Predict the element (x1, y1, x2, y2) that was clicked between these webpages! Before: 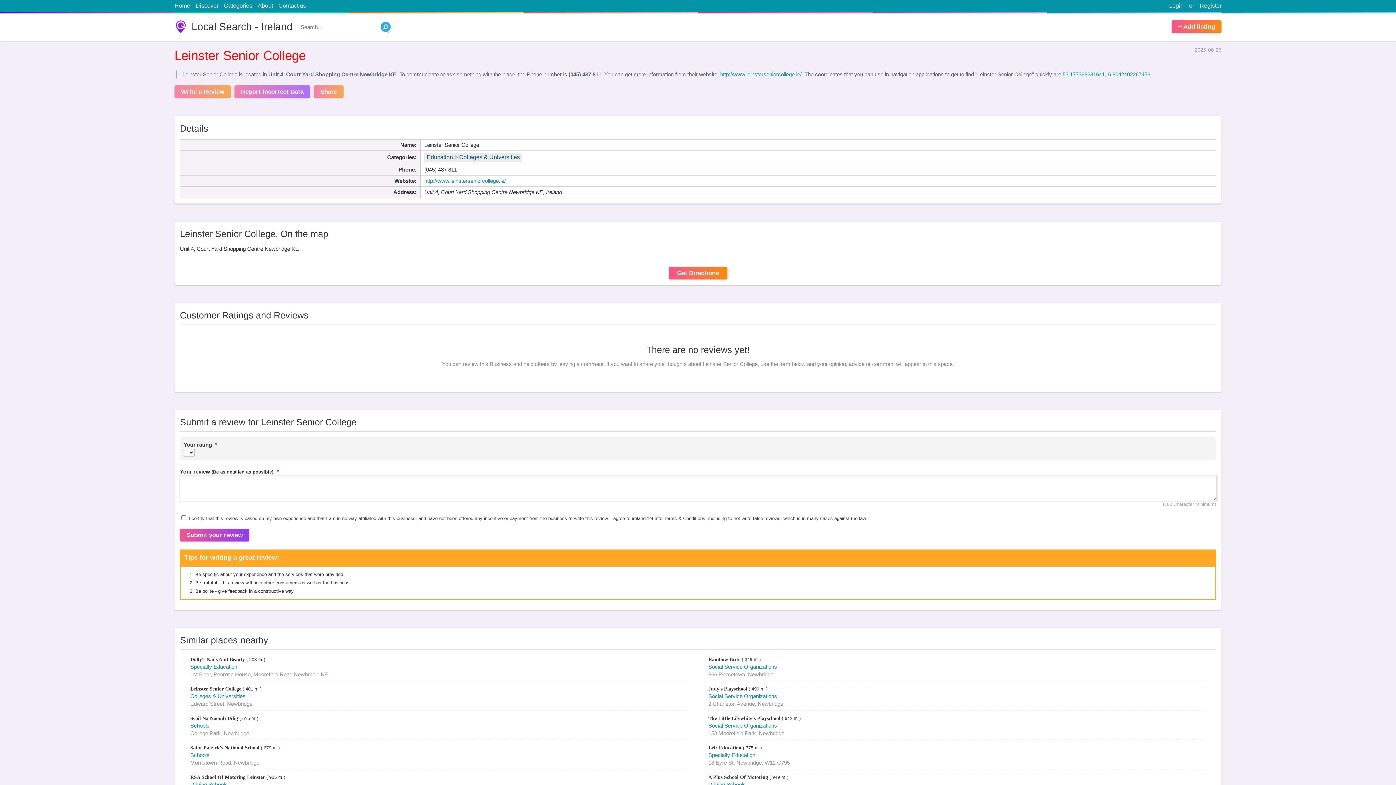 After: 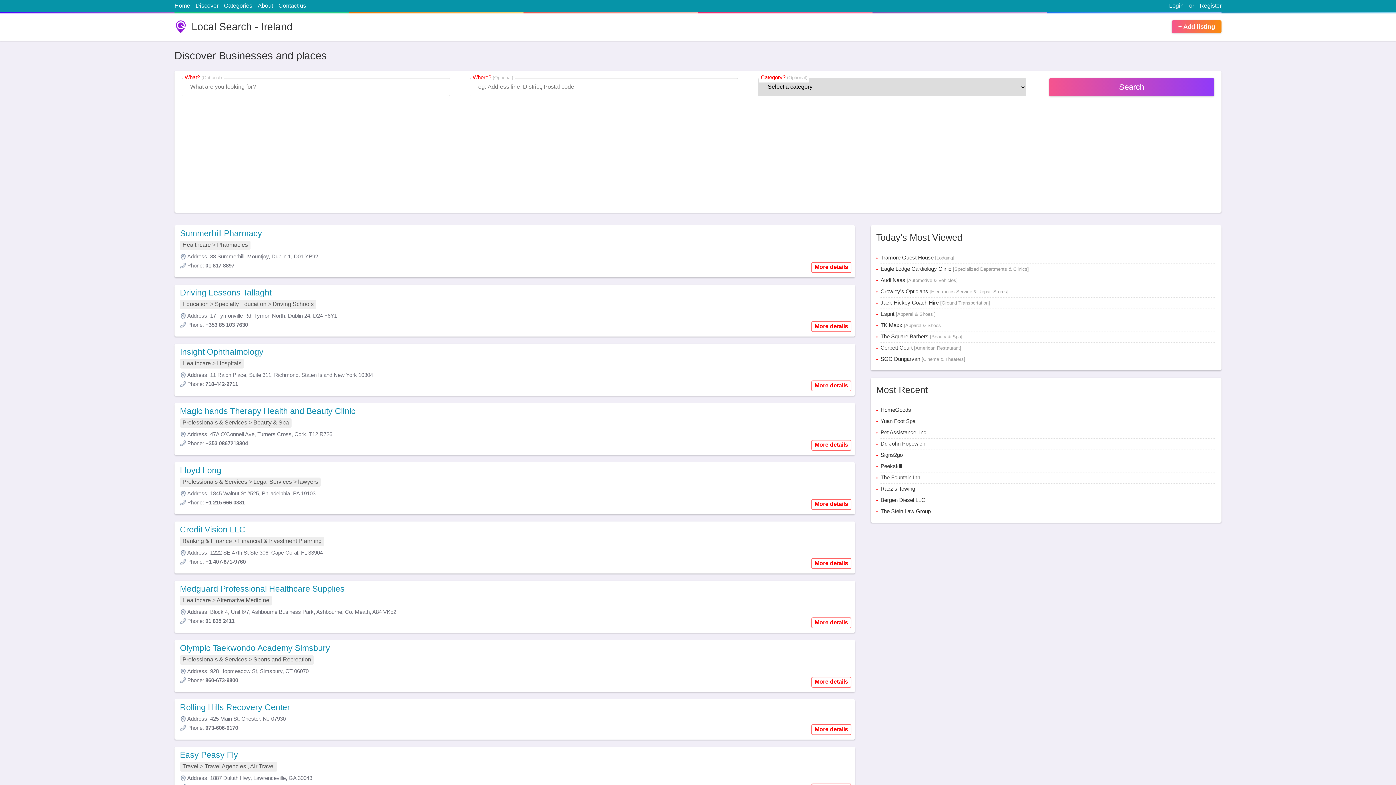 Action: bbox: (195, 2, 218, 8) label: Discover